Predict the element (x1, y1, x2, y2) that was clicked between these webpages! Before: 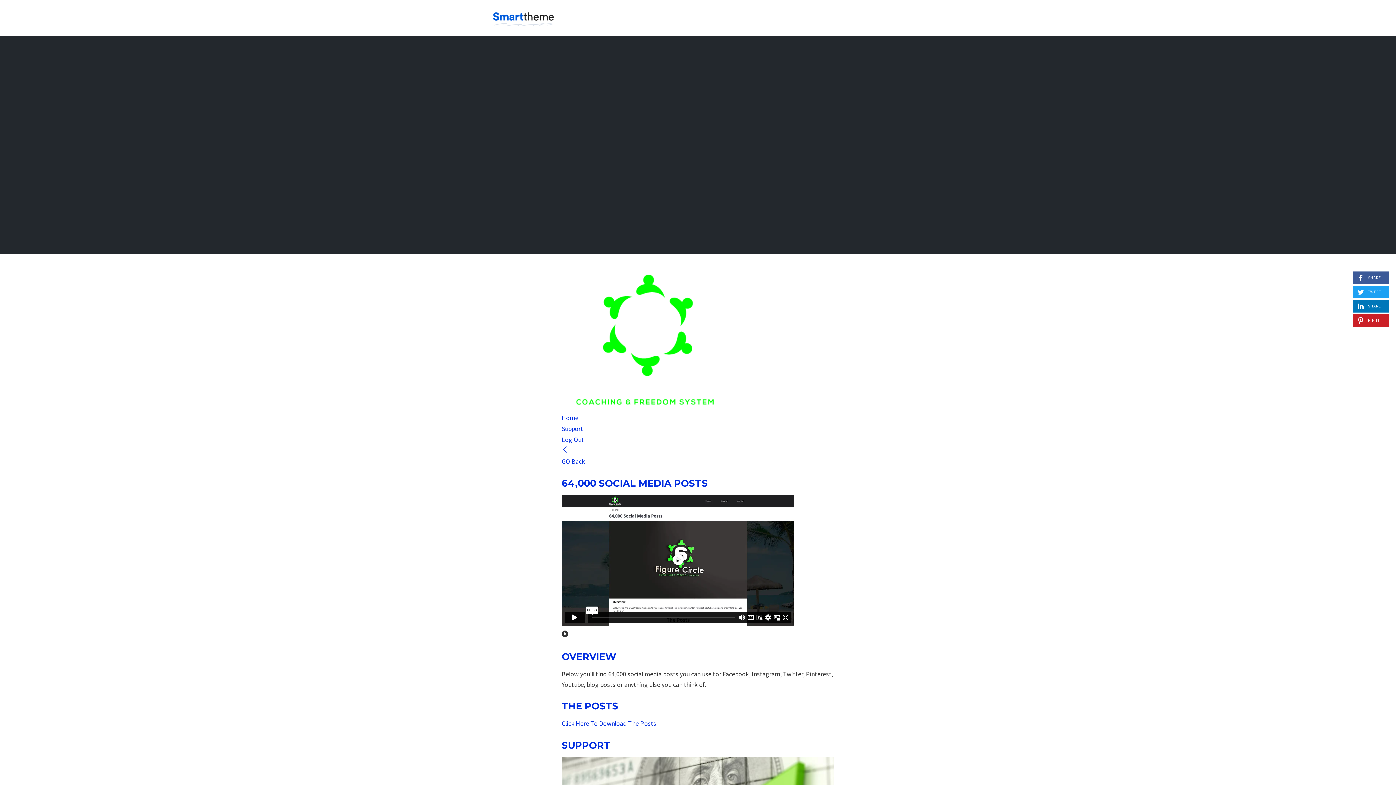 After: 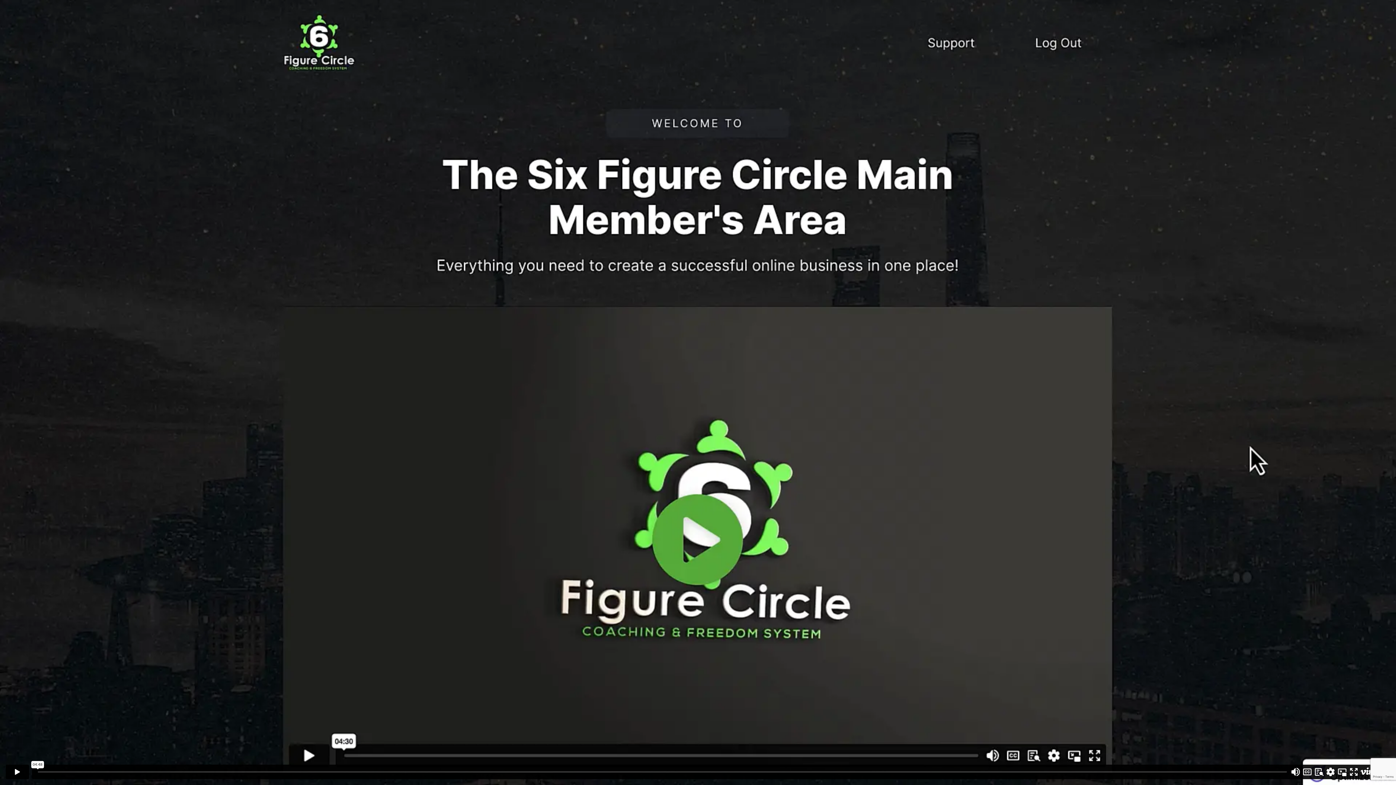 Action: label: Home bbox: (561, 412, 834, 423)